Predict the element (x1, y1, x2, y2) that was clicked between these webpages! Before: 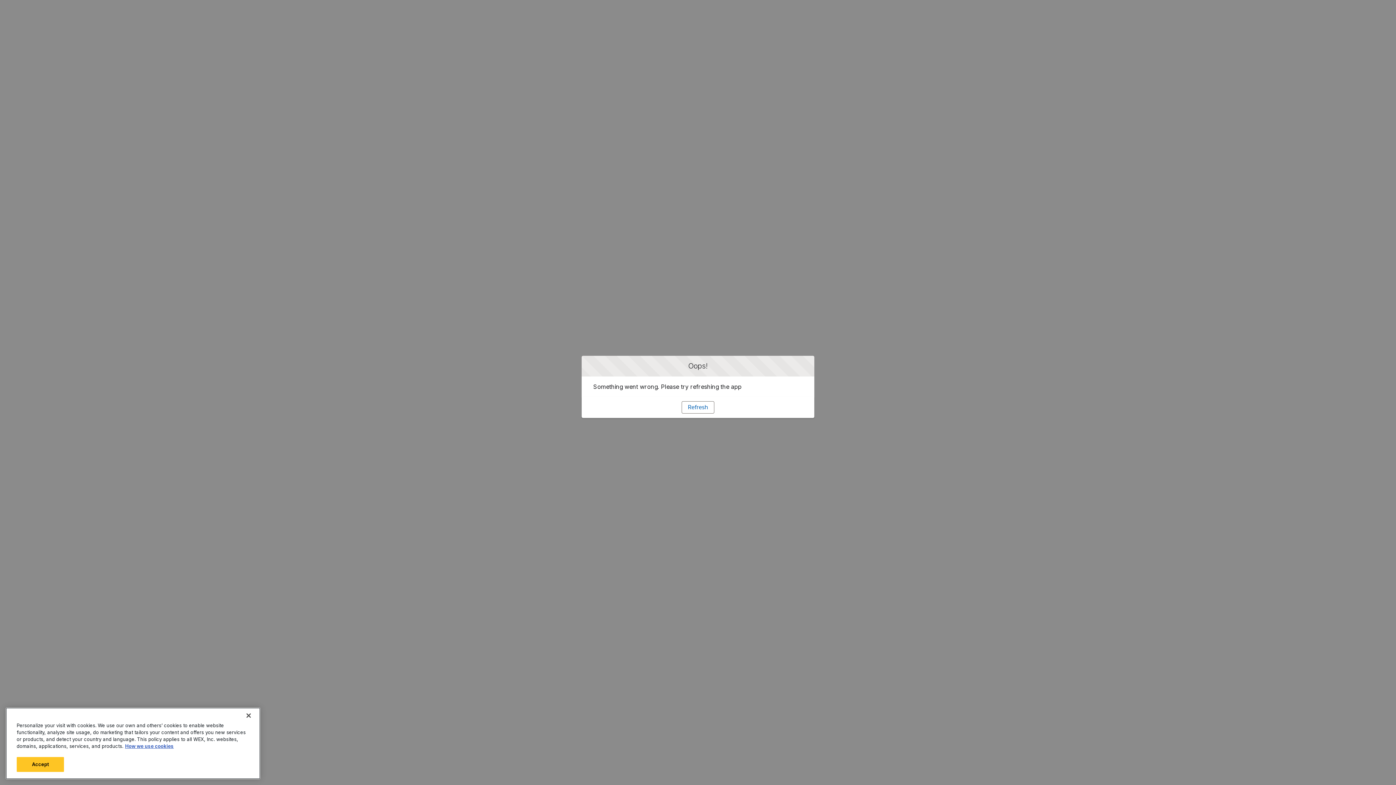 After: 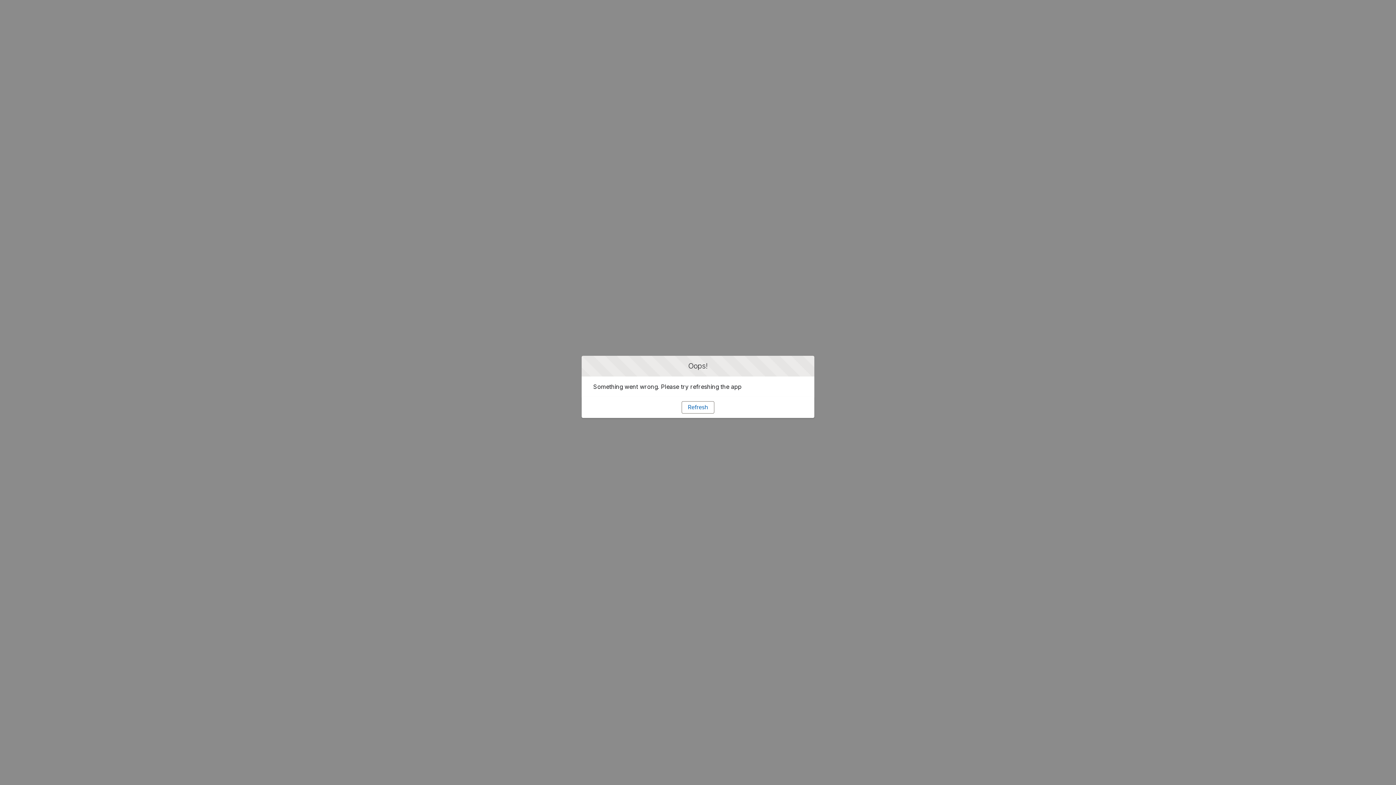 Action: label: Refresh bbox: (681, 401, 714, 413)